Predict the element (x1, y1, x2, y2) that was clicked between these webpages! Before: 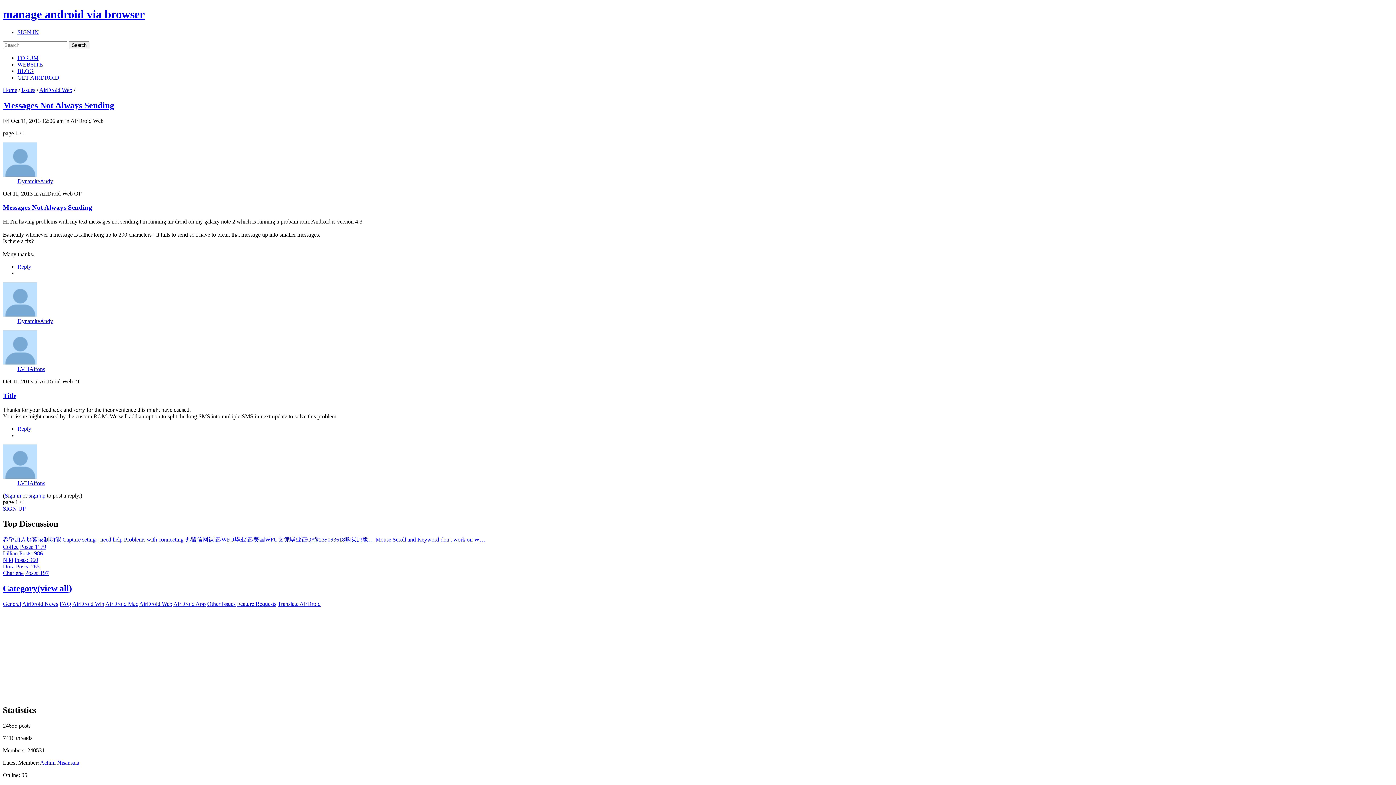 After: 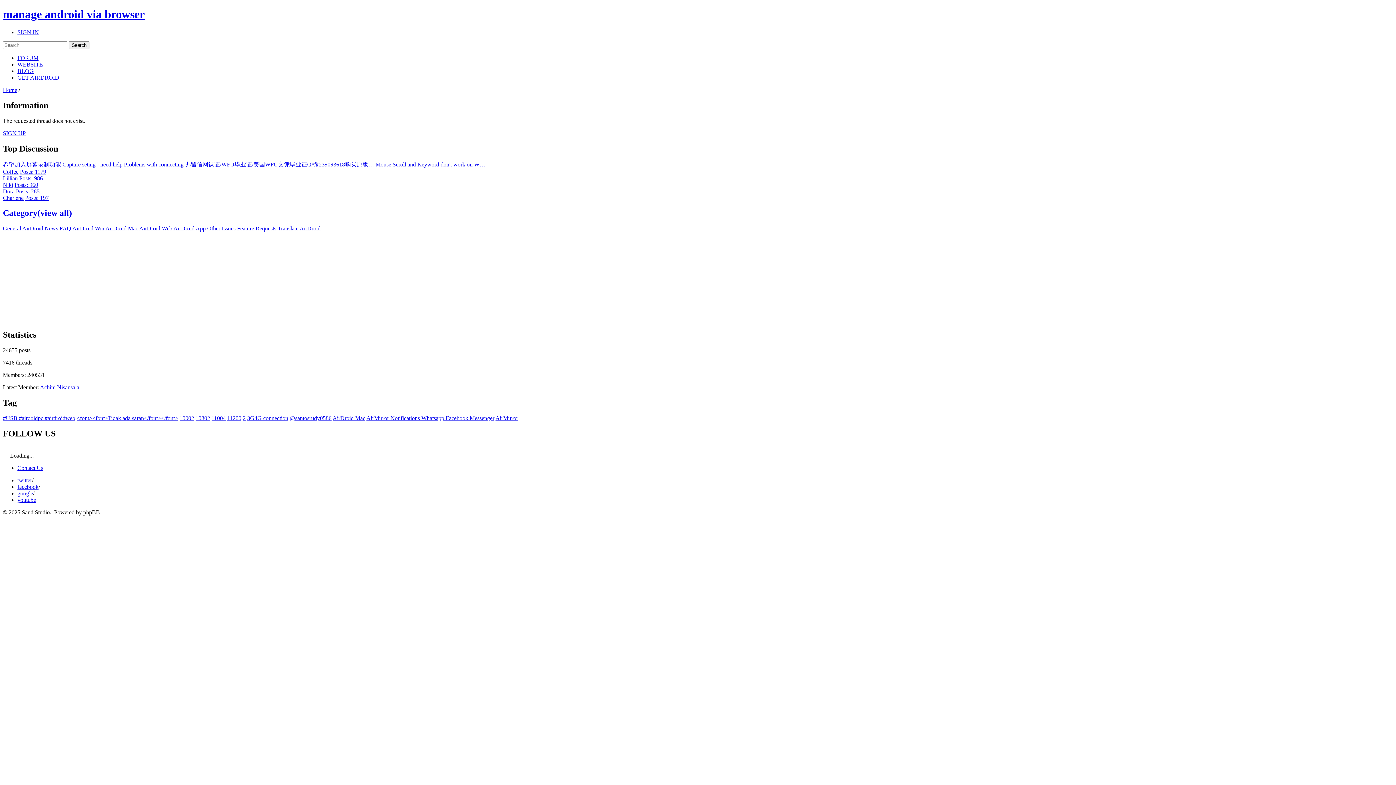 Action: bbox: (185, 536, 374, 543) label: 办留信网认证/WFU毕业证/美国WFU文凭毕业证Q/微239093618购买原版…